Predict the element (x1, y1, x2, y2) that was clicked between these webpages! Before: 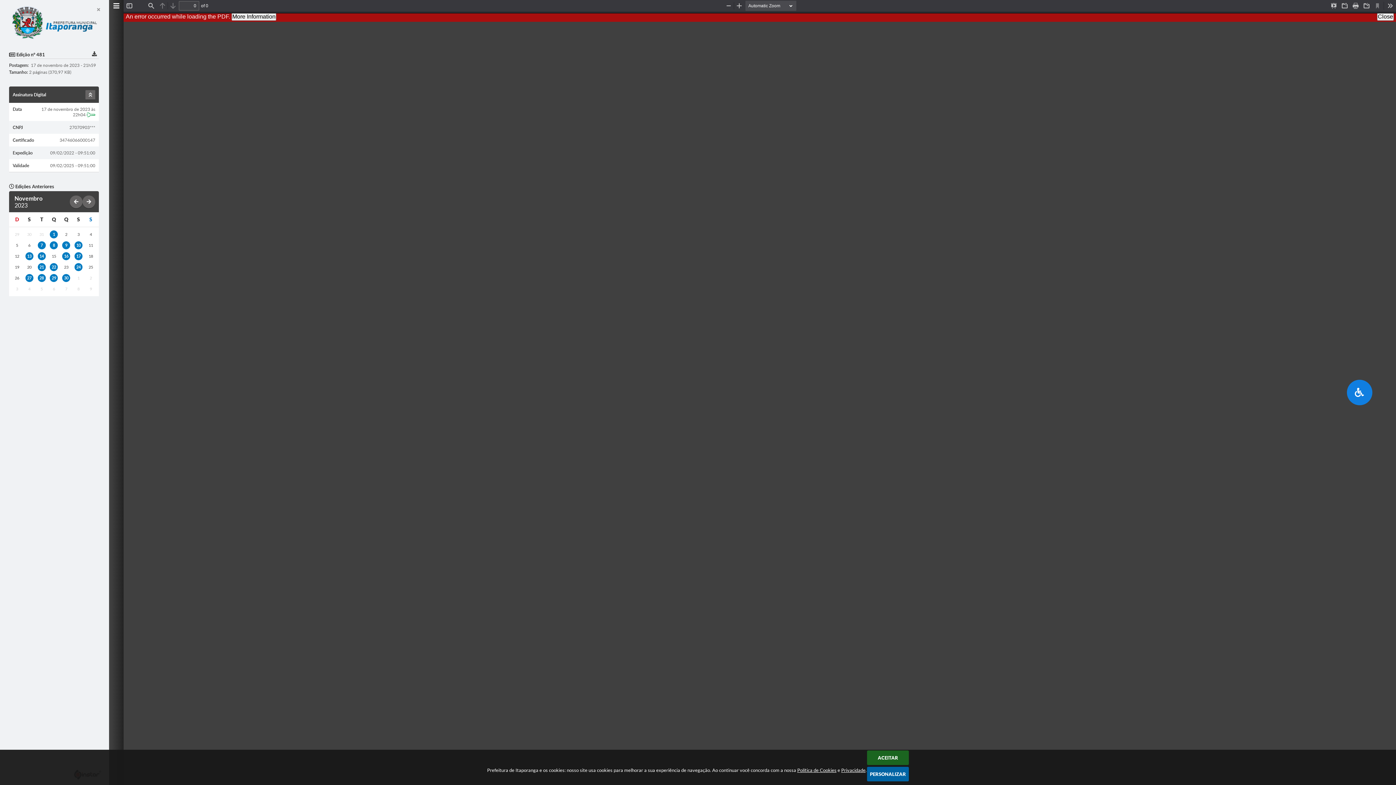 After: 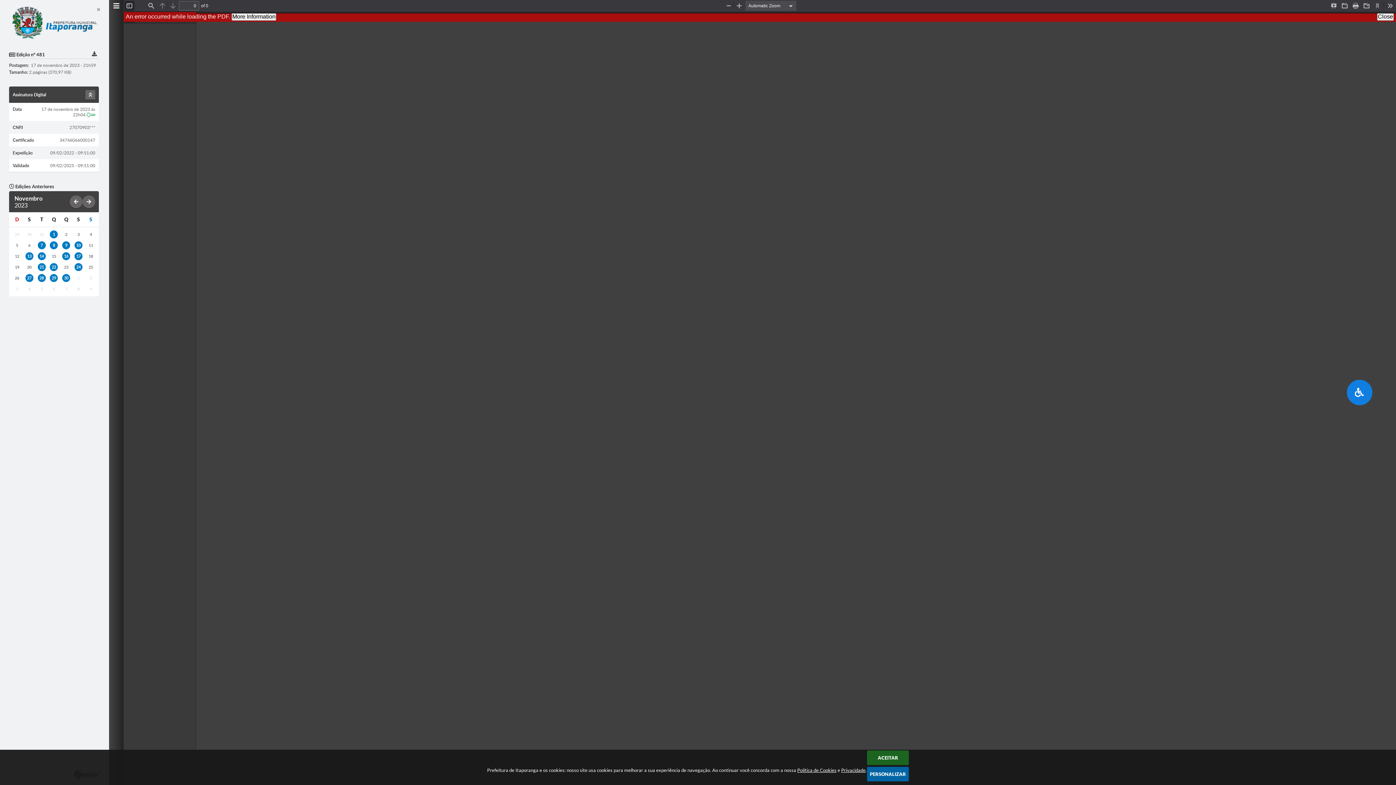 Action: bbox: (124, 0, 134, 10) label: Toggle Sidebar